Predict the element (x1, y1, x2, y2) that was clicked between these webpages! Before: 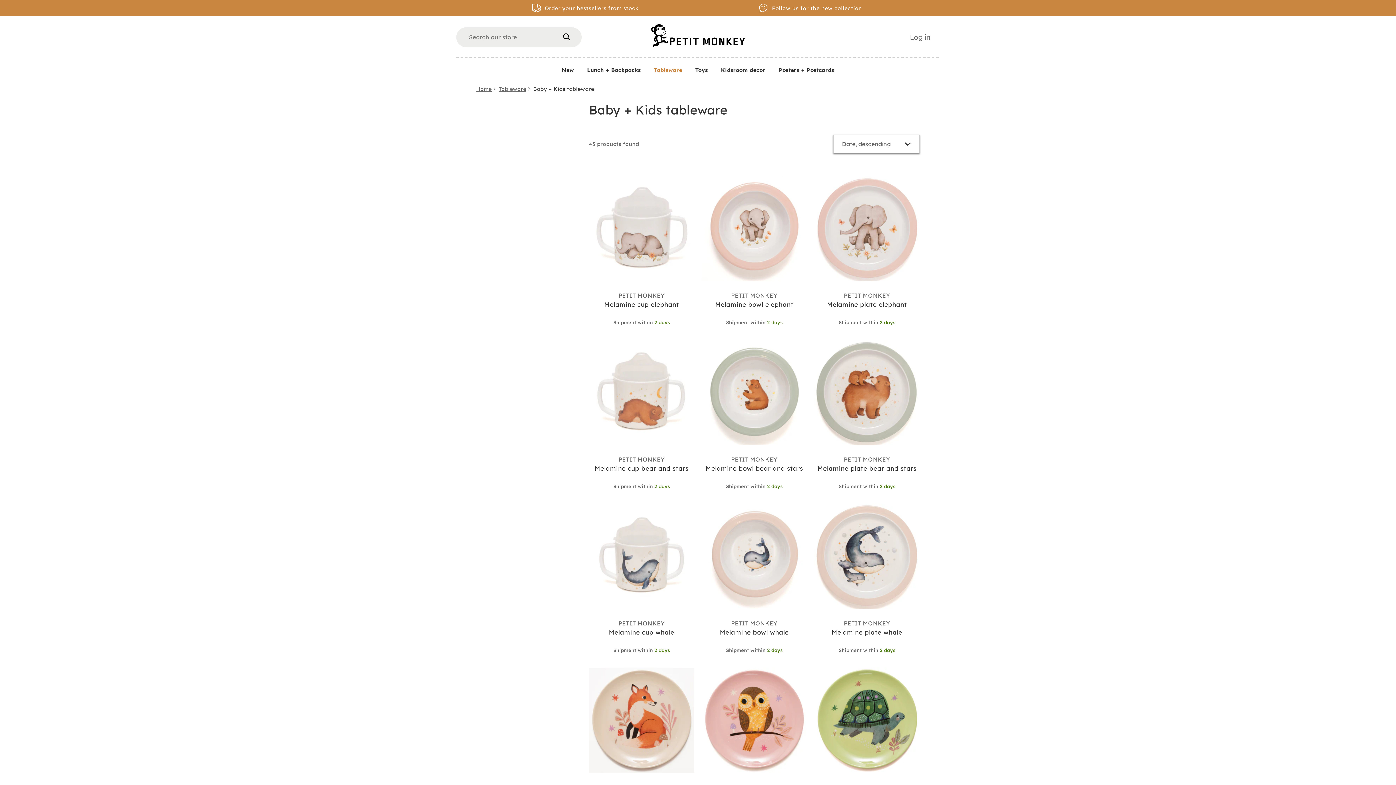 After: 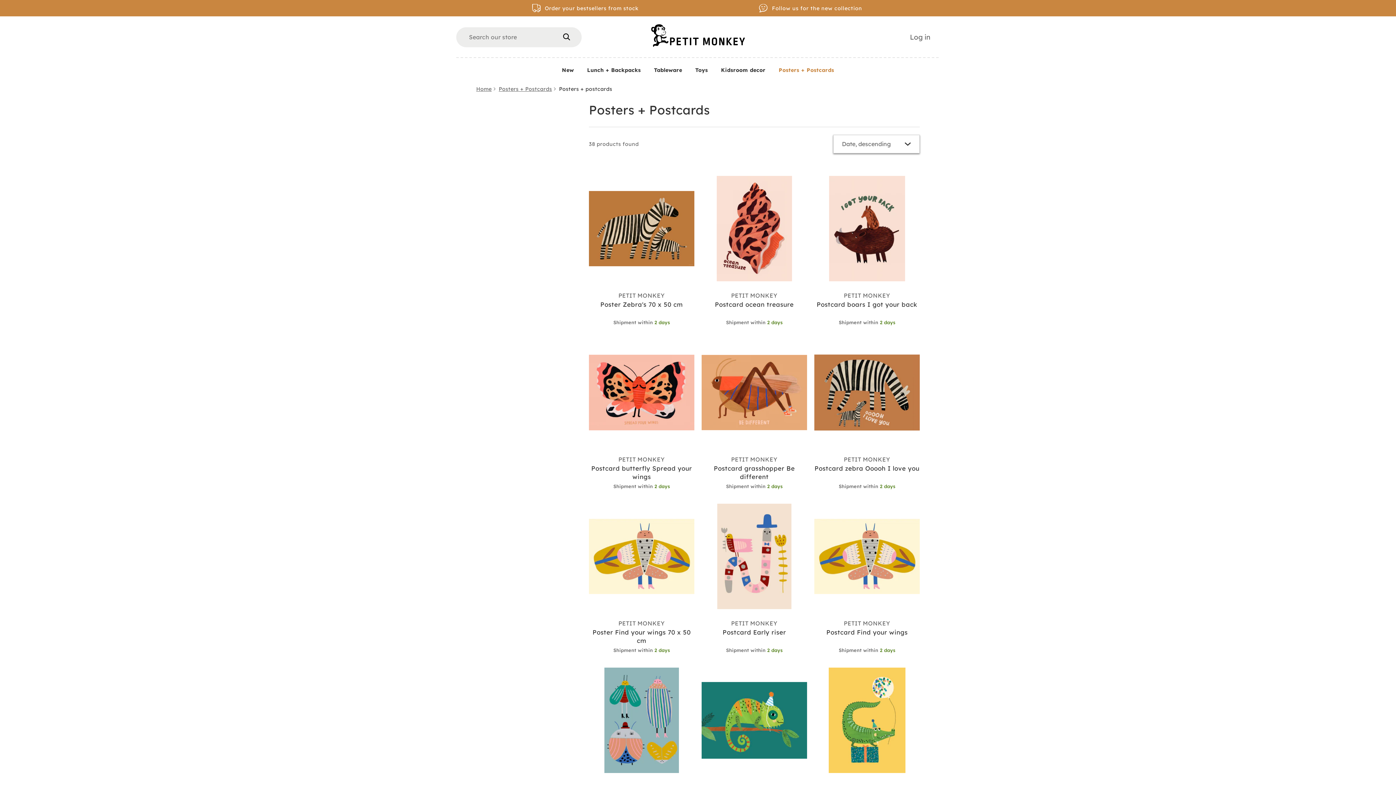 Action: bbox: (772, 58, 840, 80) label: Posters + Postcards